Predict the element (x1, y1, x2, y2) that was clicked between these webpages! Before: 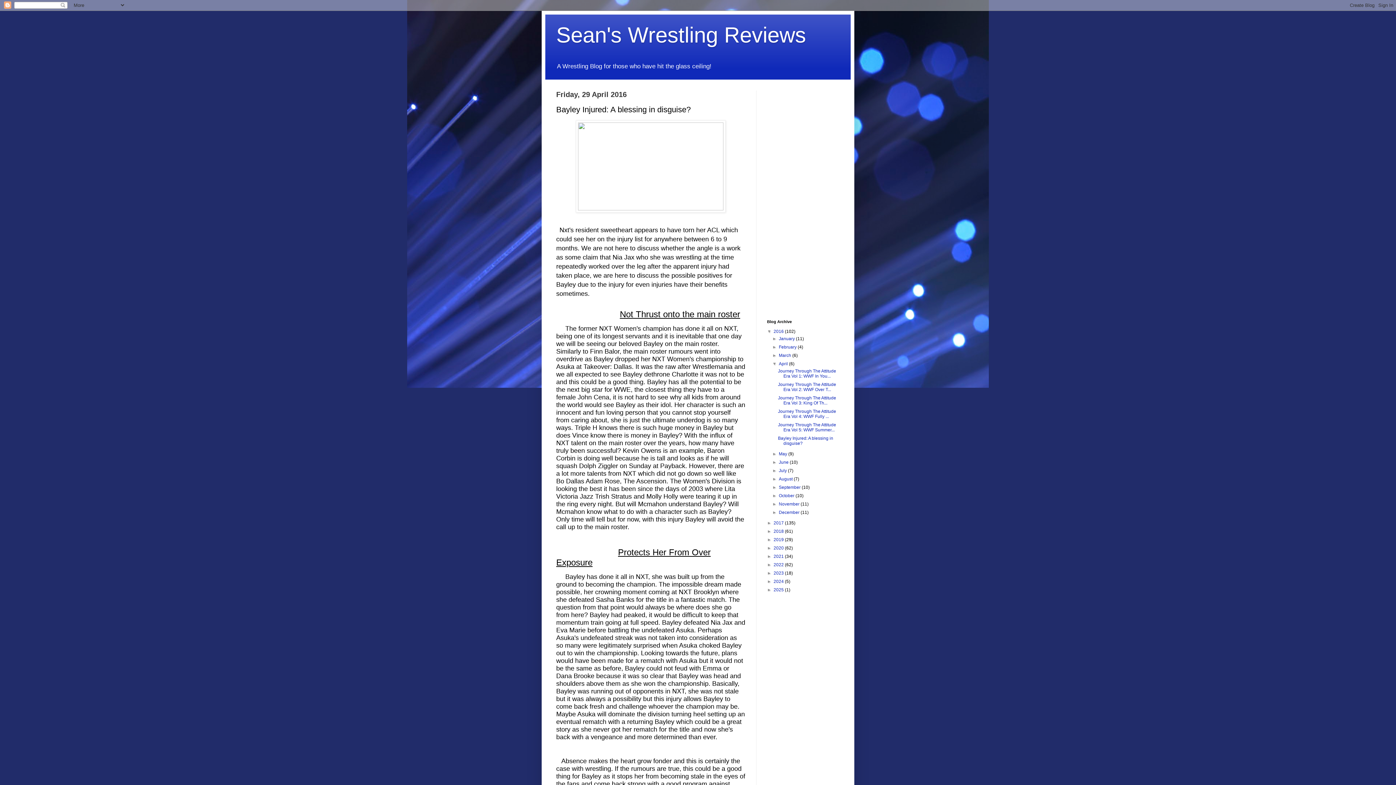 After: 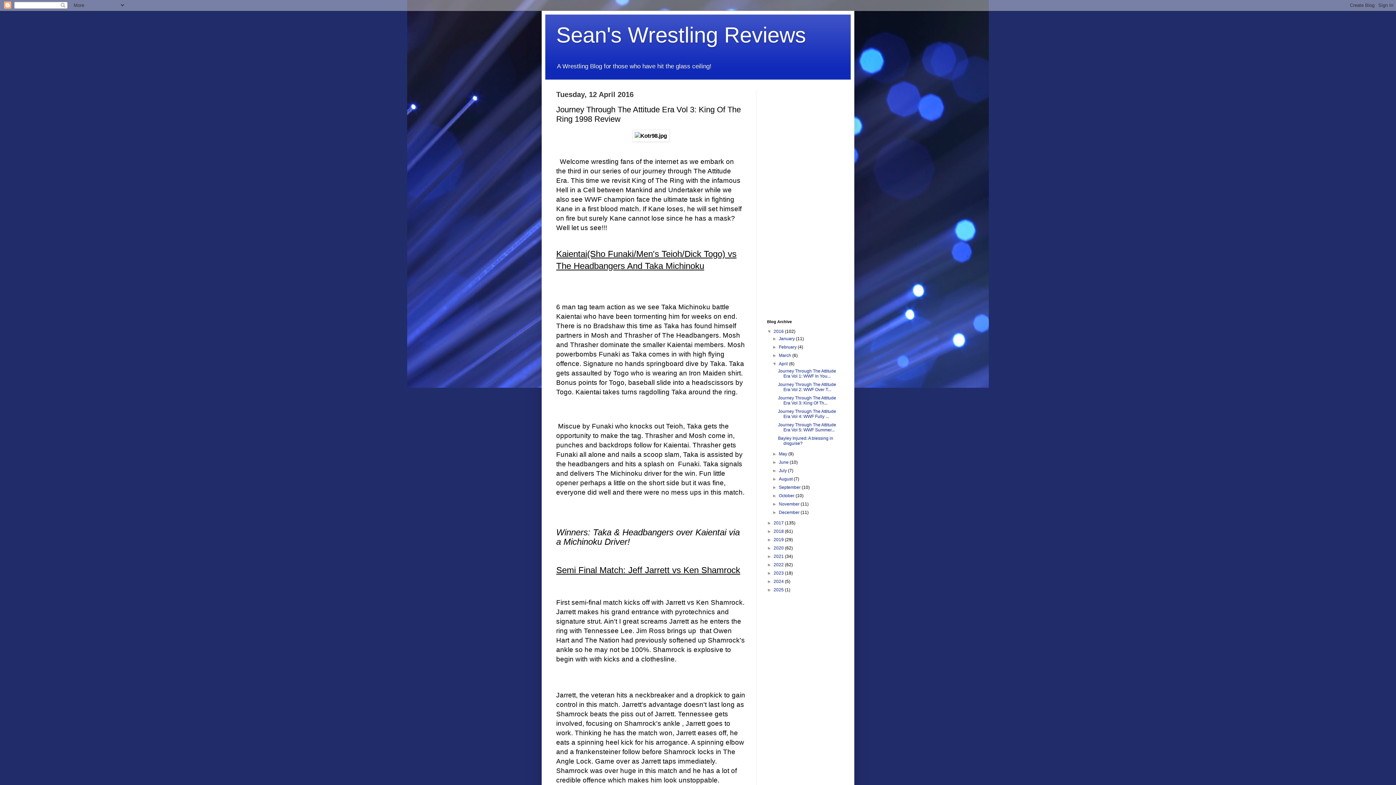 Action: label: Journey Through The Attitude Era Vol 3: King Of Th... bbox: (778, 395, 836, 405)